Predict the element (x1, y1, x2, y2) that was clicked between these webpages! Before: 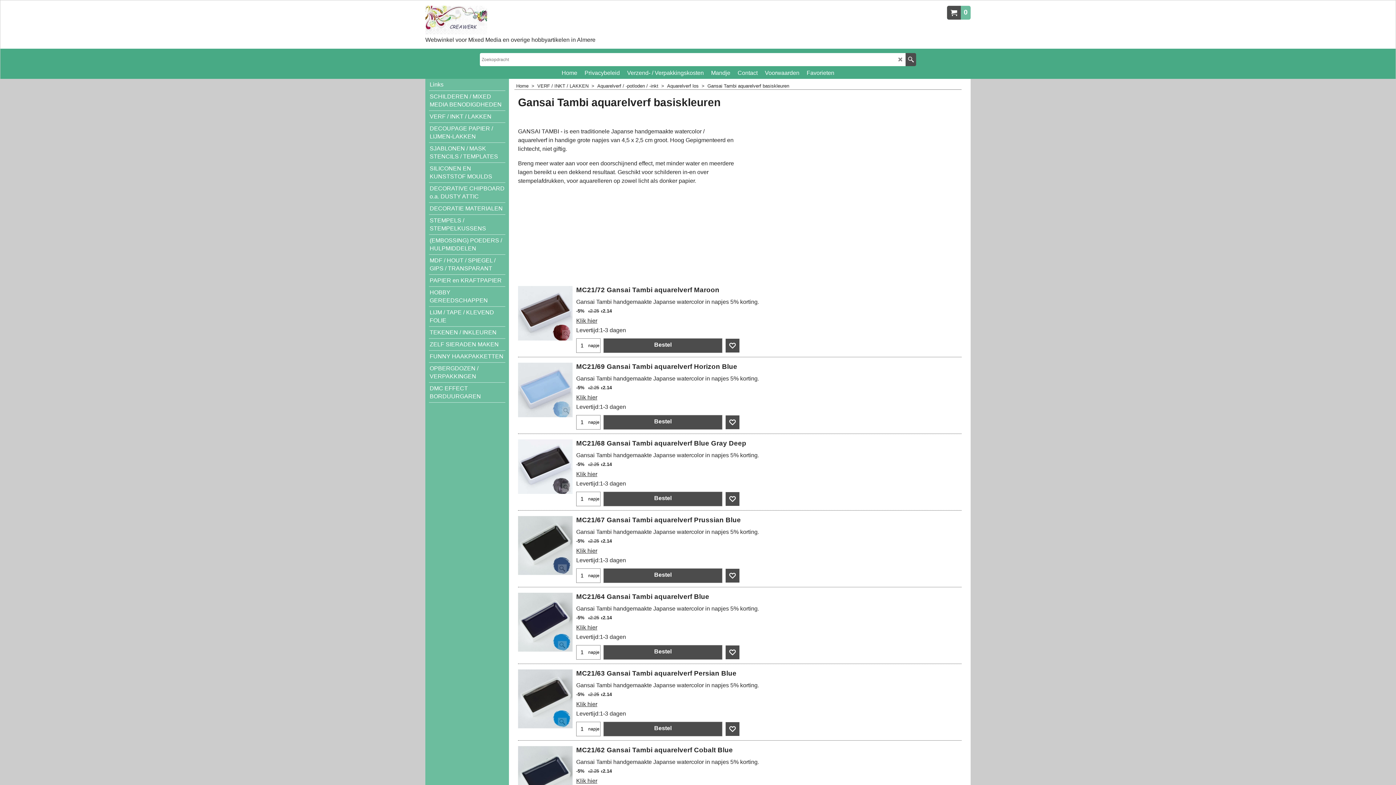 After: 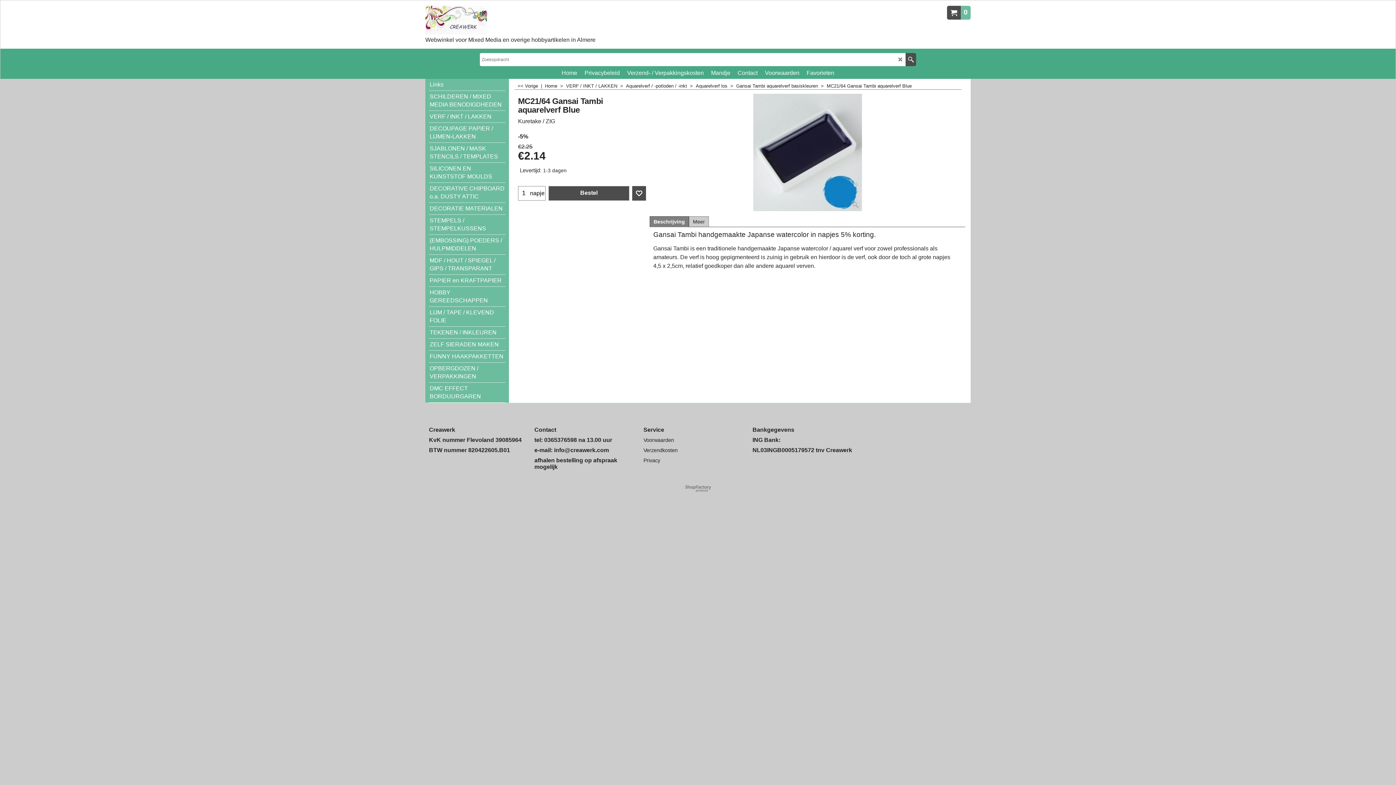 Action: label: Klik hier bbox: (576, 624, 597, 631)